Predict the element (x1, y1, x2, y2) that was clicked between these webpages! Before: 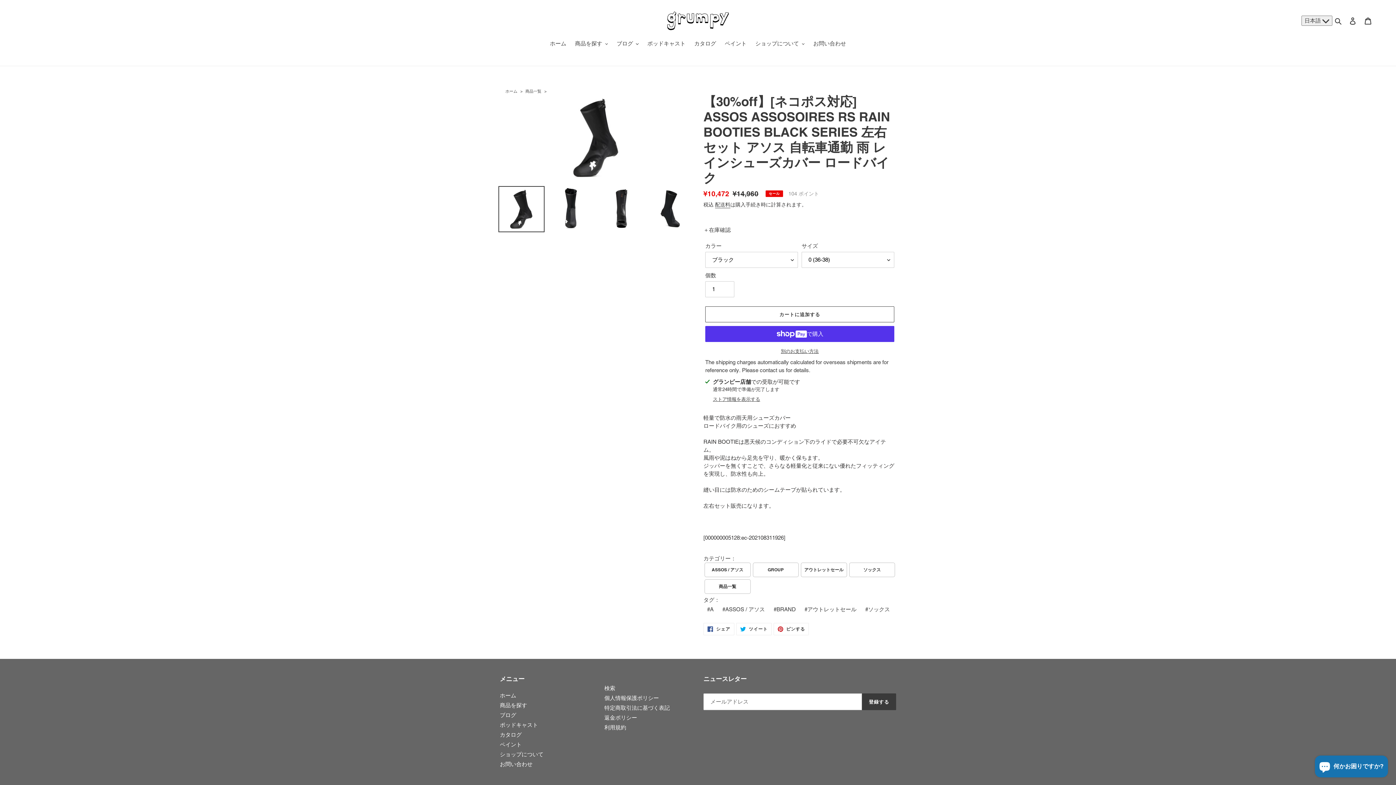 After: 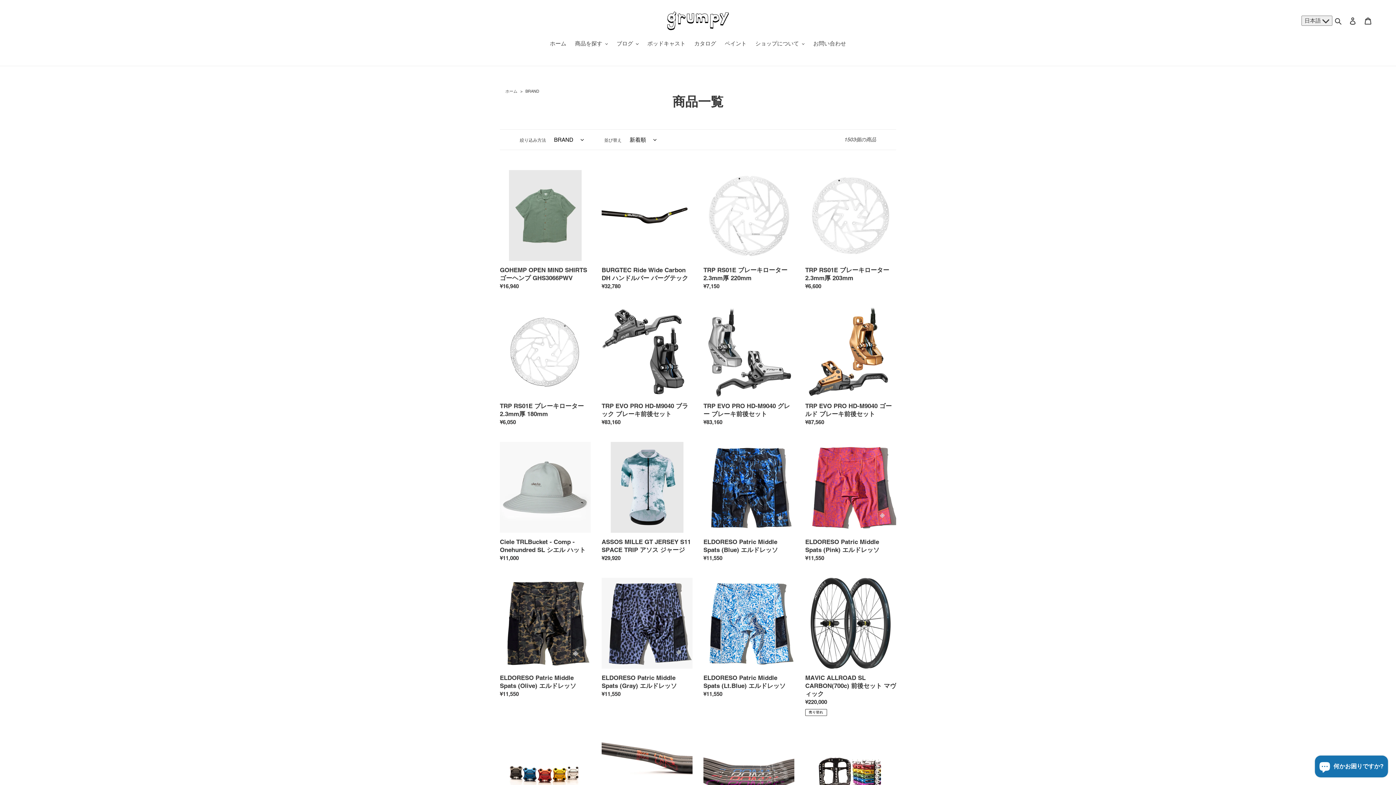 Action: label: BRAND bbox: (776, 606, 796, 612)